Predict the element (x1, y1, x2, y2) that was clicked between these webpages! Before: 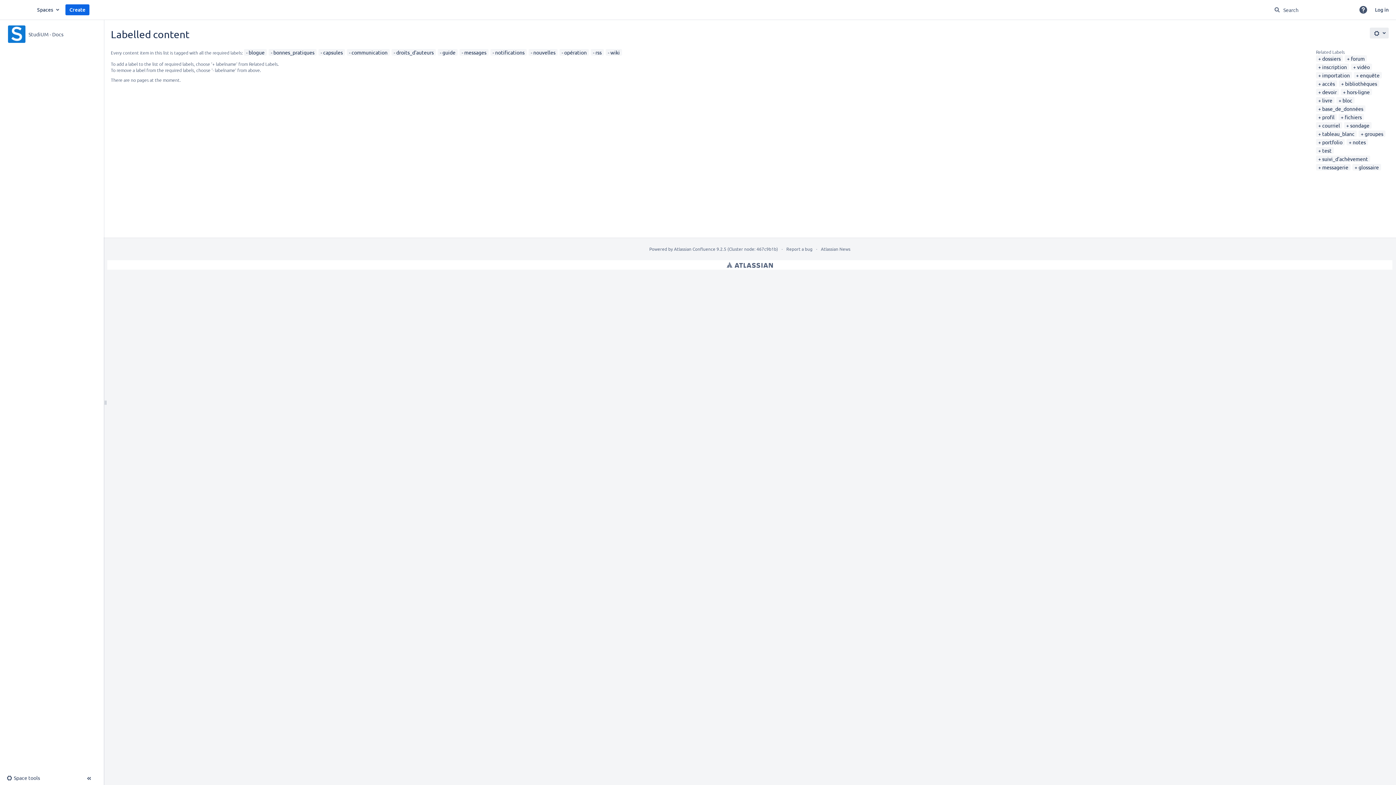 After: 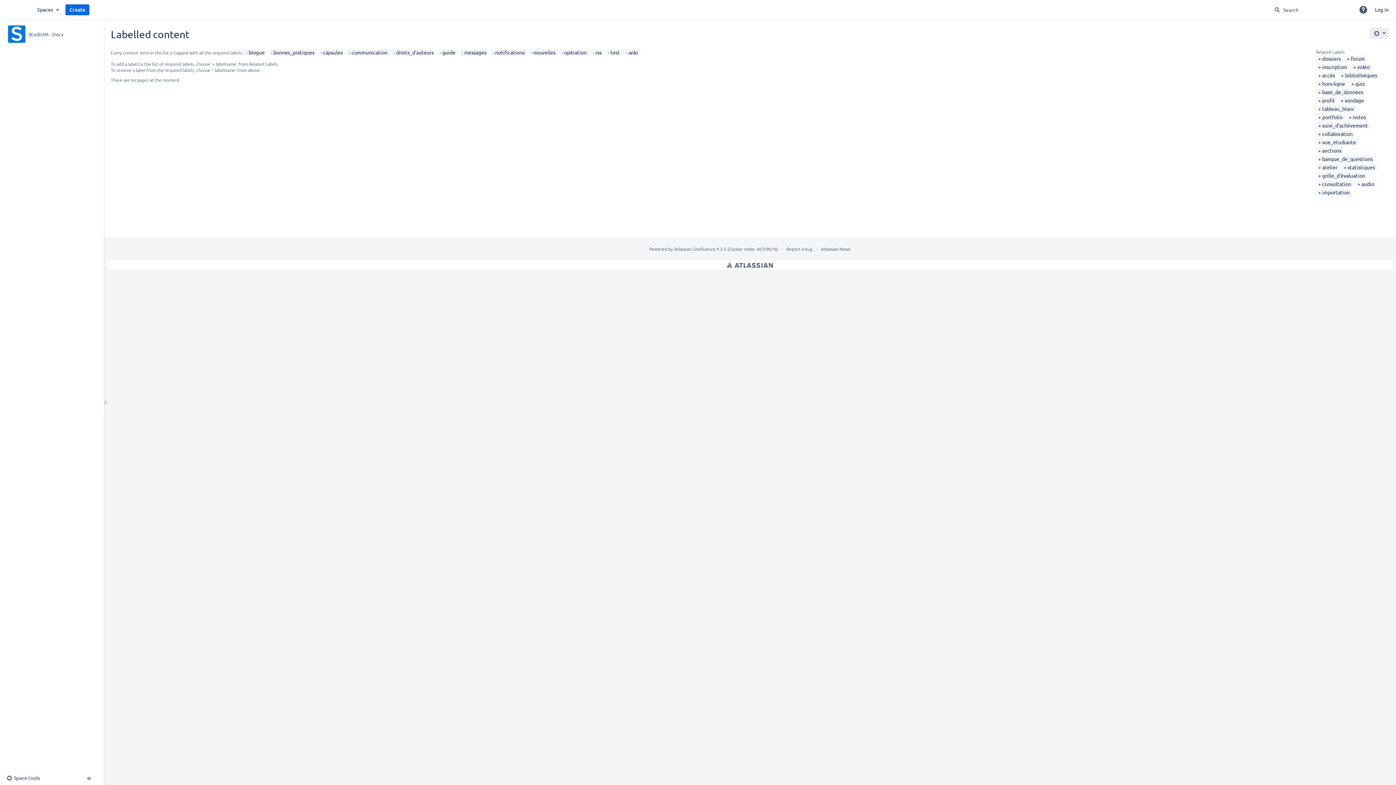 Action: bbox: (1318, 147, 1332, 153) label: test